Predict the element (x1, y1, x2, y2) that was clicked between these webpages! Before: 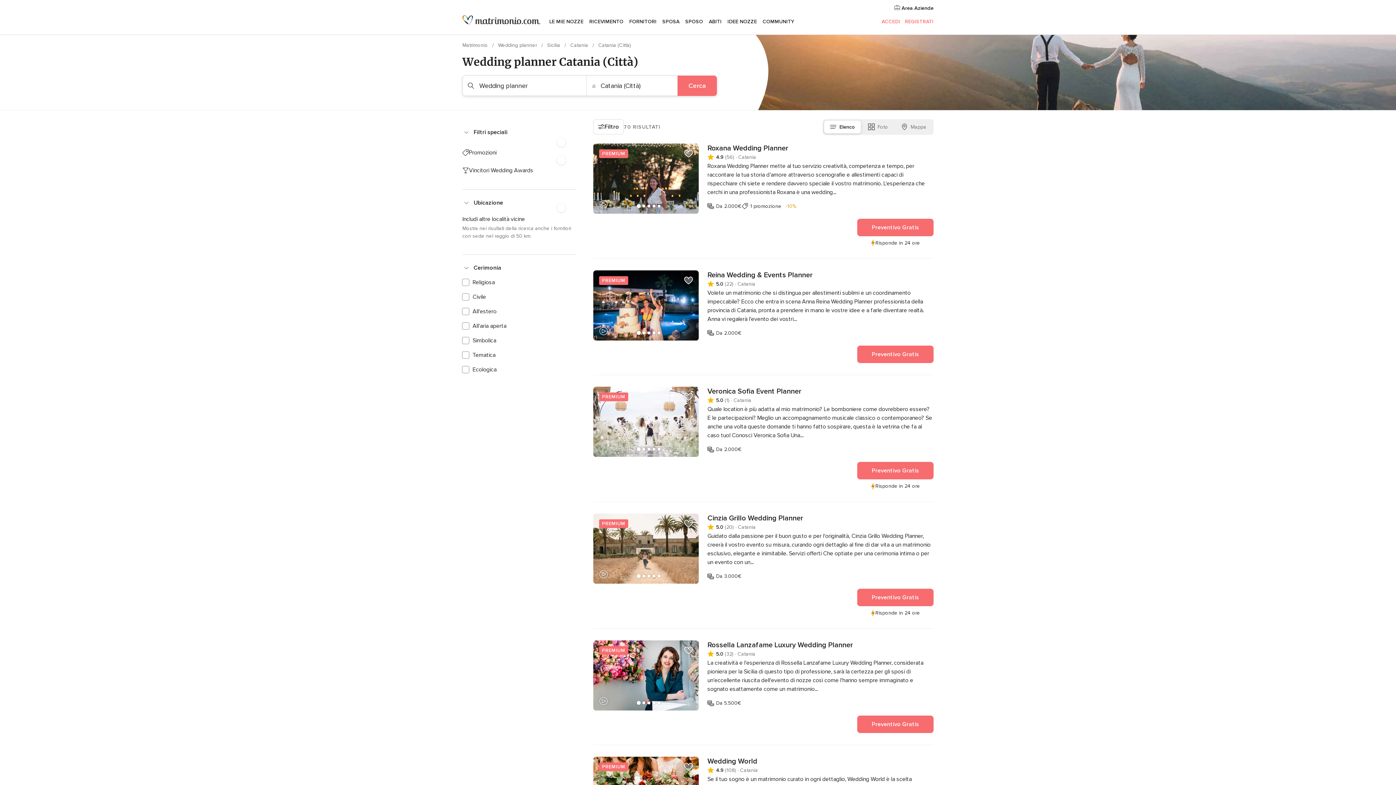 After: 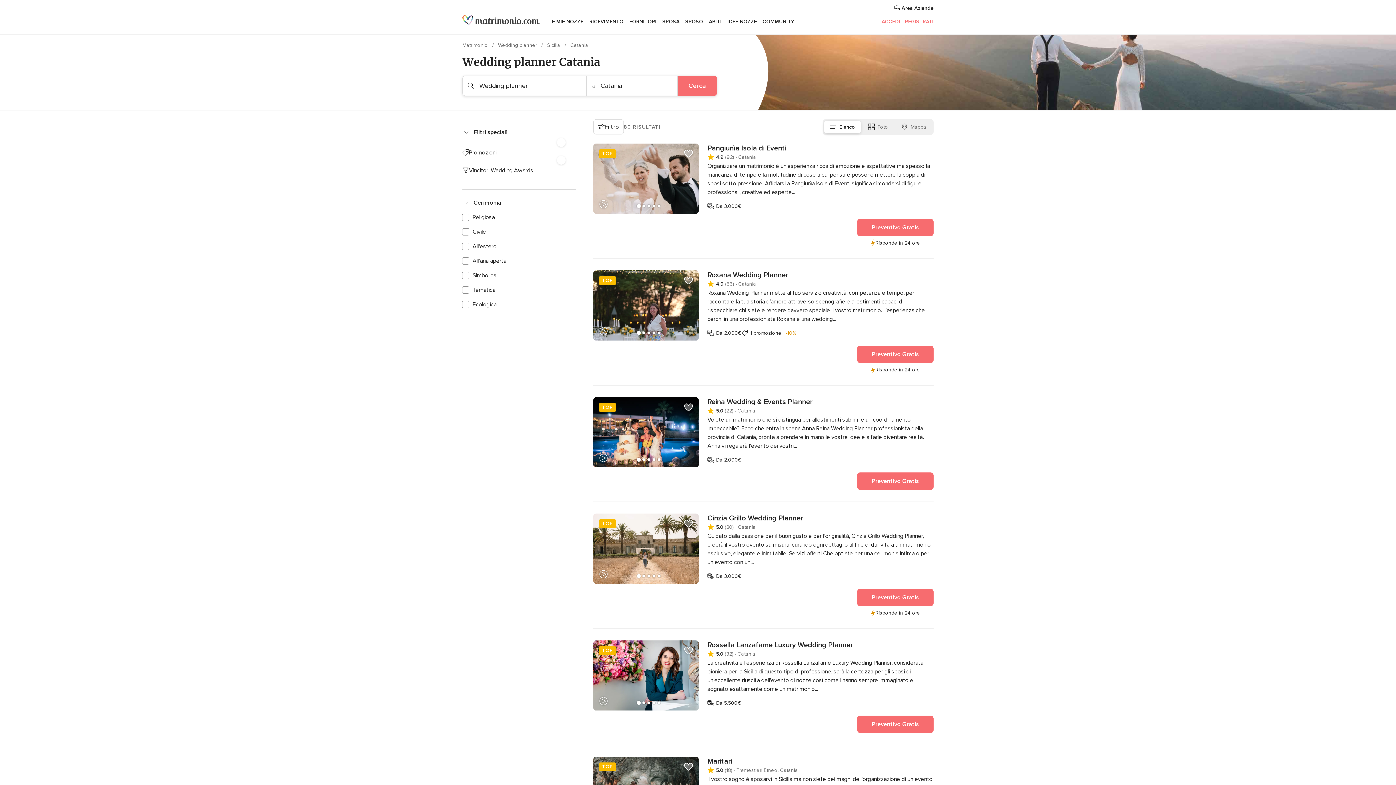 Action: bbox: (570, 42, 589, 48) label: Catania 